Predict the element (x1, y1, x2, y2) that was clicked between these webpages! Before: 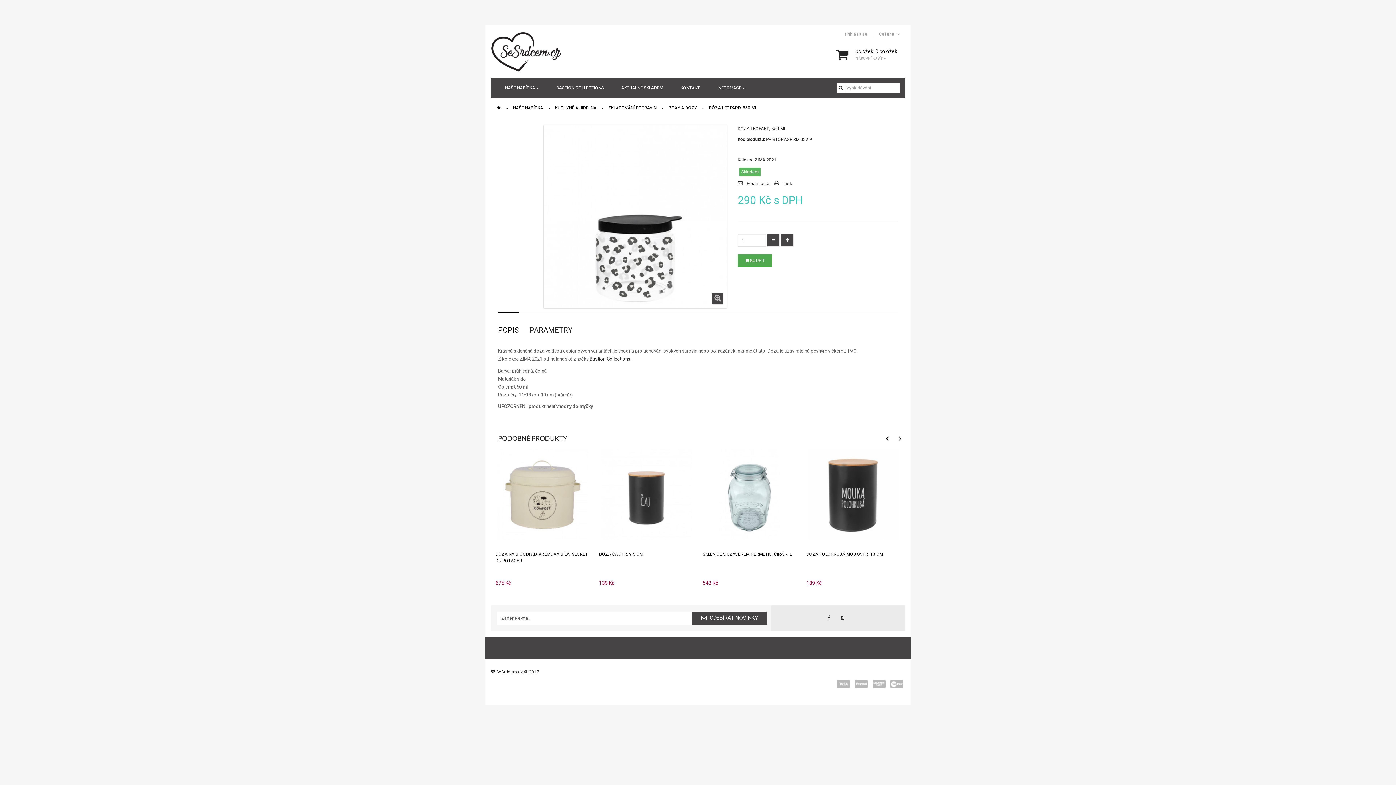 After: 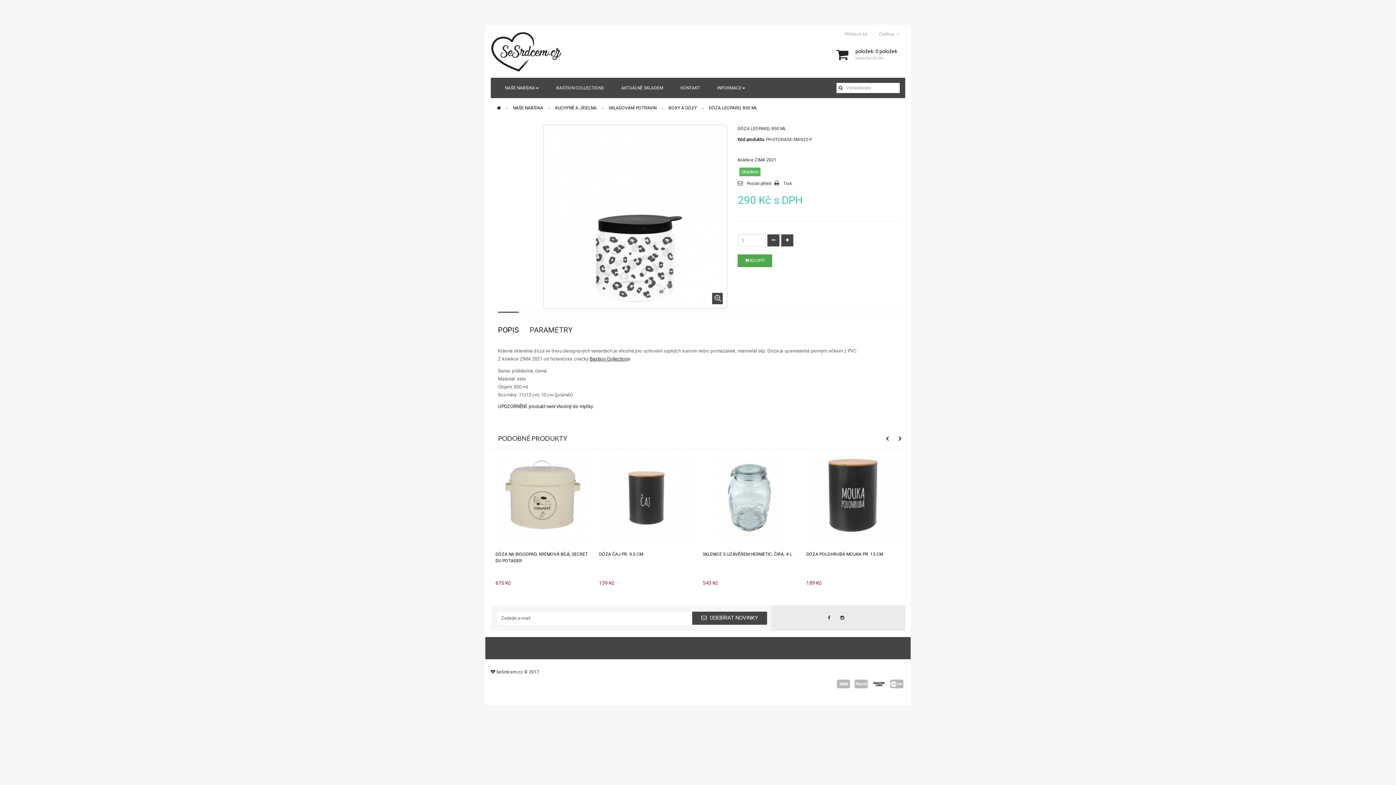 Action: bbox: (872, 680, 885, 688) label: master